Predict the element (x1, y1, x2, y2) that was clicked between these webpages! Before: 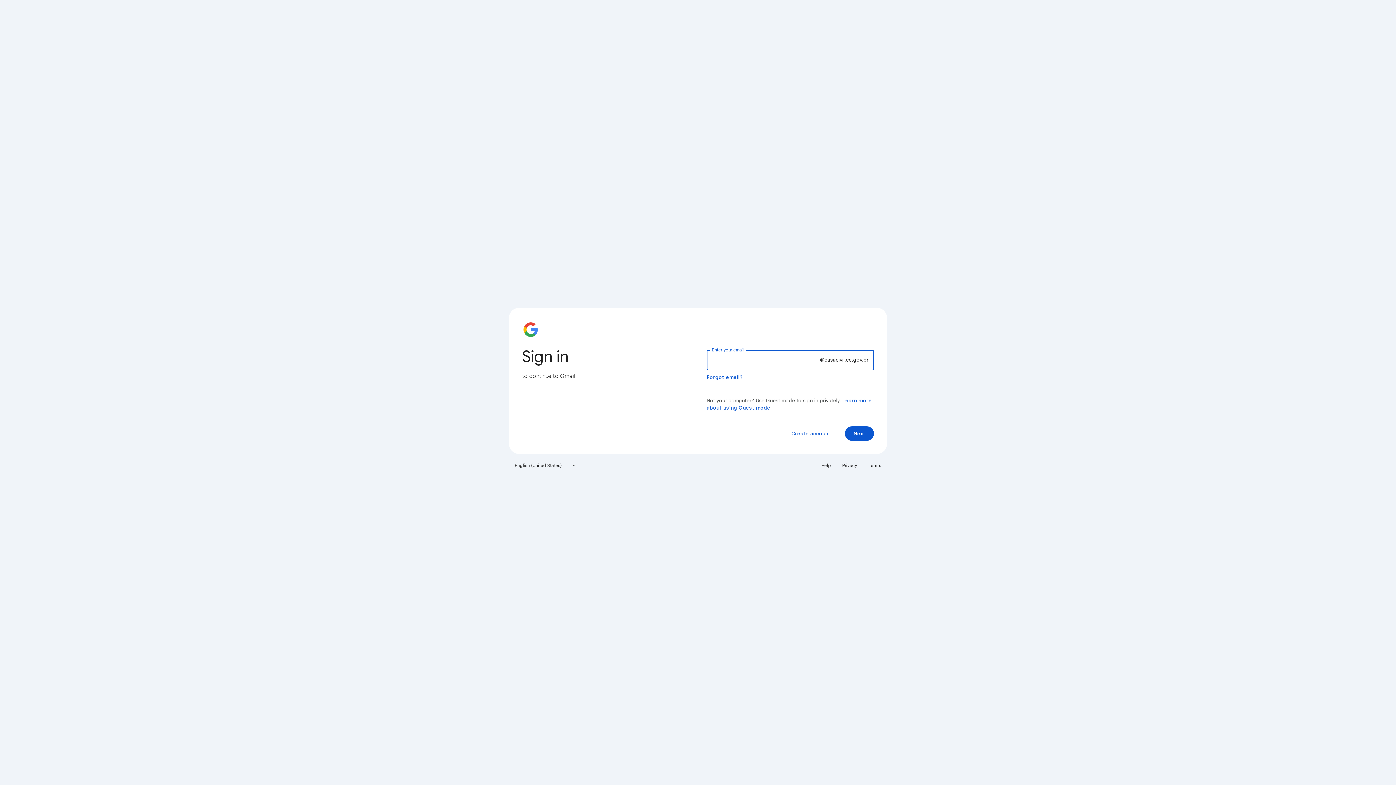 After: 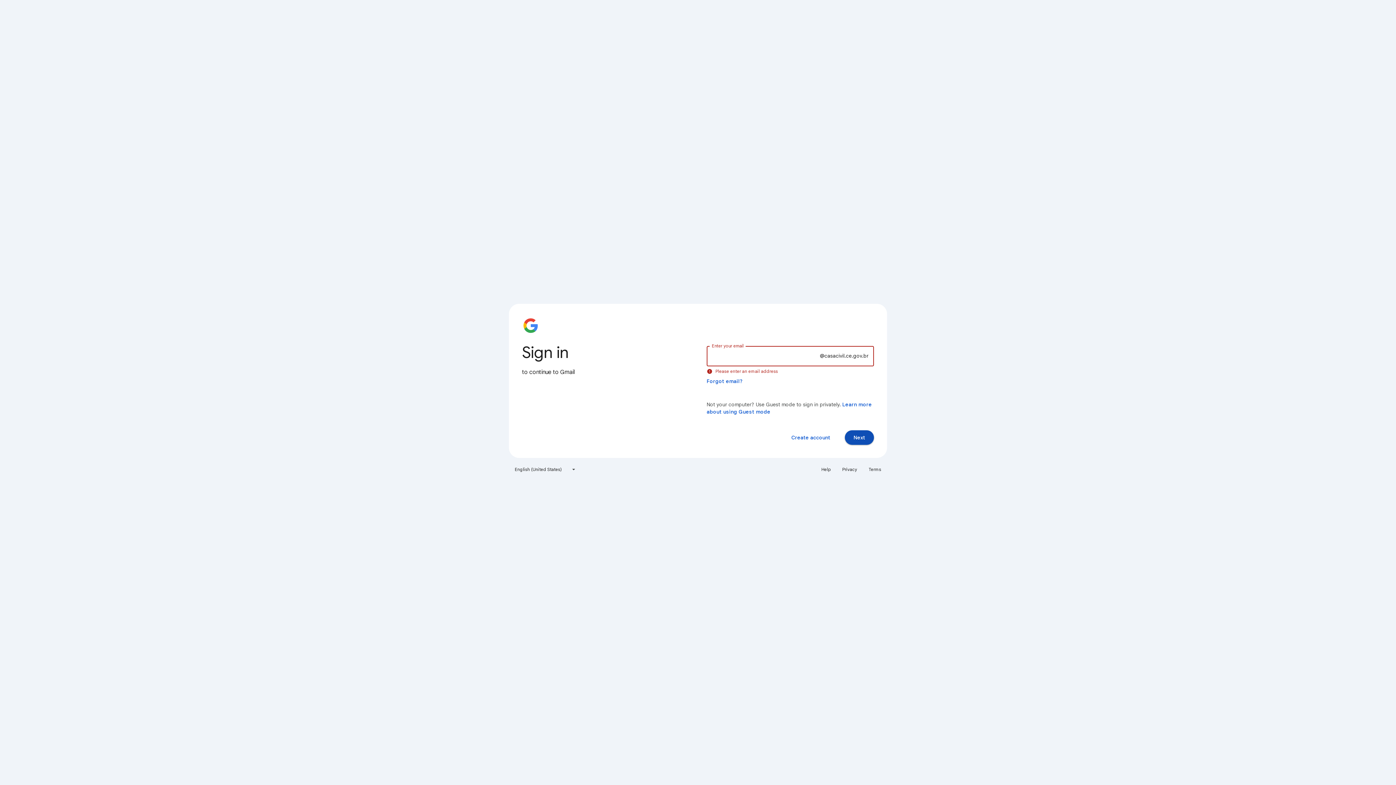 Action: label: Next bbox: (845, 426, 874, 441)